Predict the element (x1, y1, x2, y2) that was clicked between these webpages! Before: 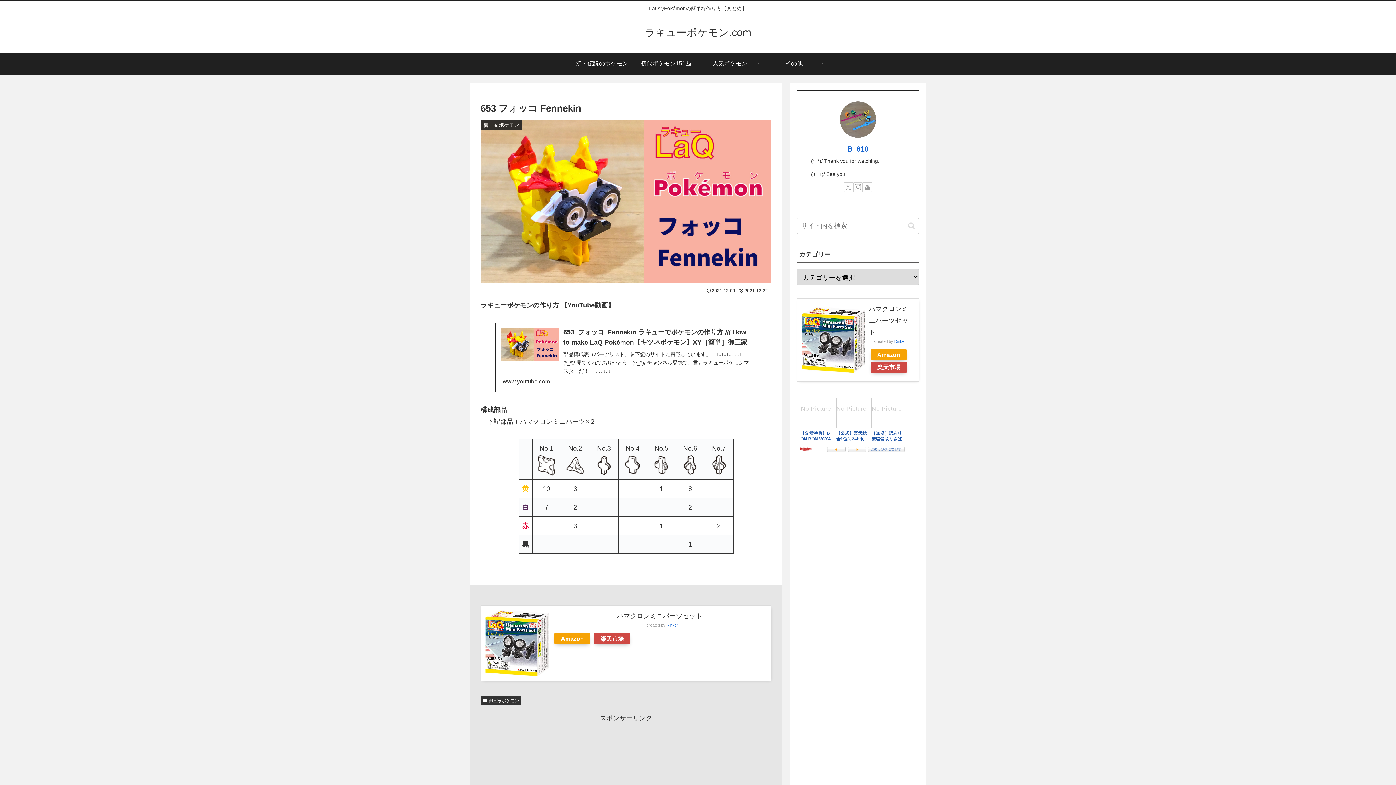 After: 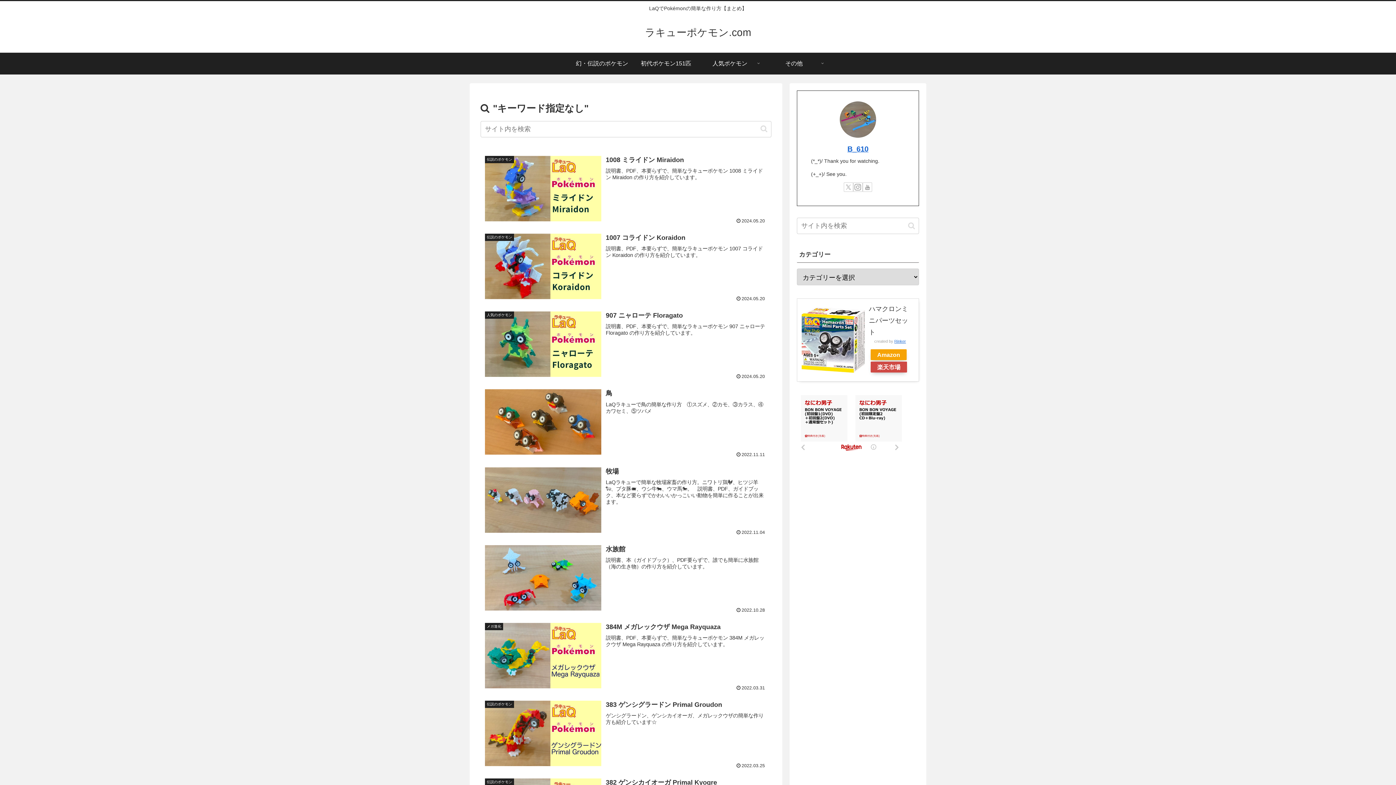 Action: bbox: (905, 221, 918, 230) label: button